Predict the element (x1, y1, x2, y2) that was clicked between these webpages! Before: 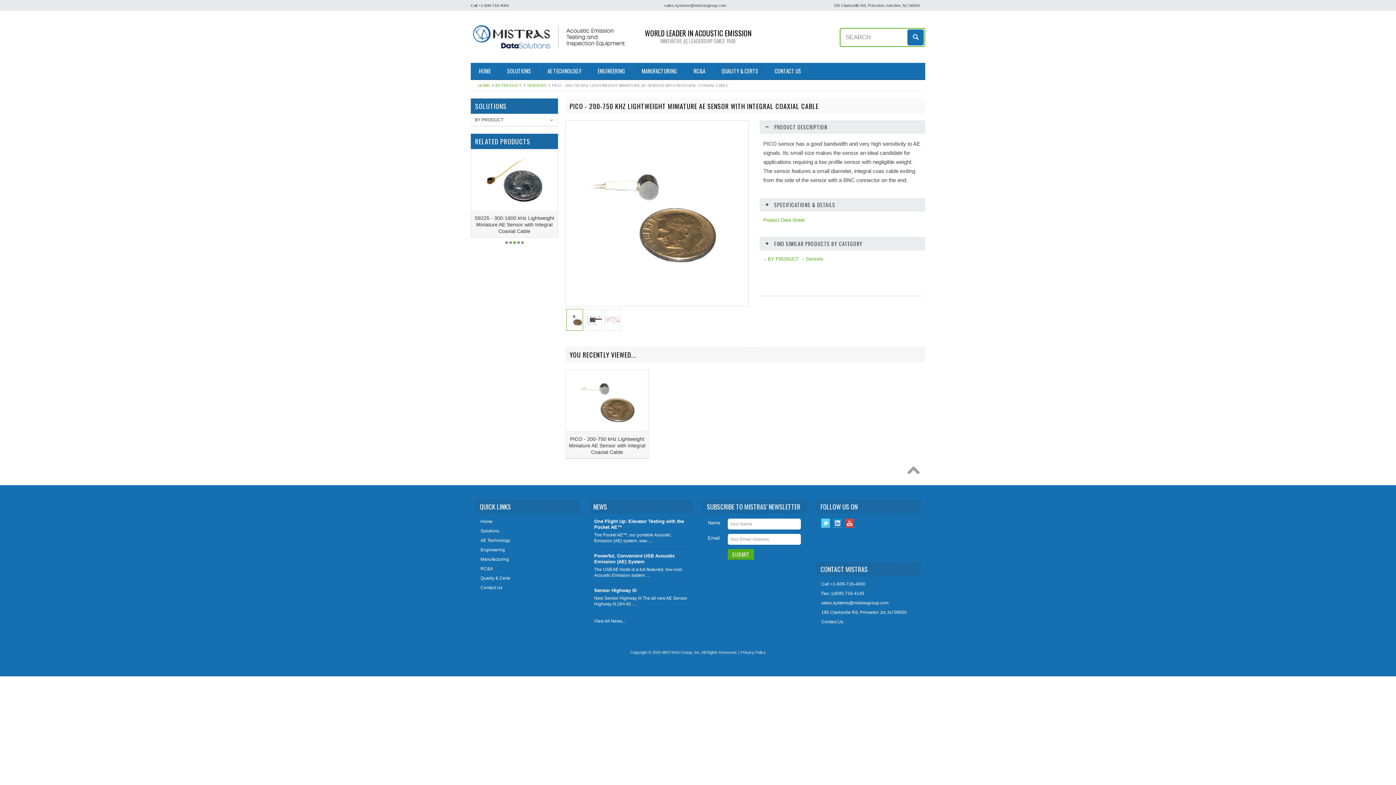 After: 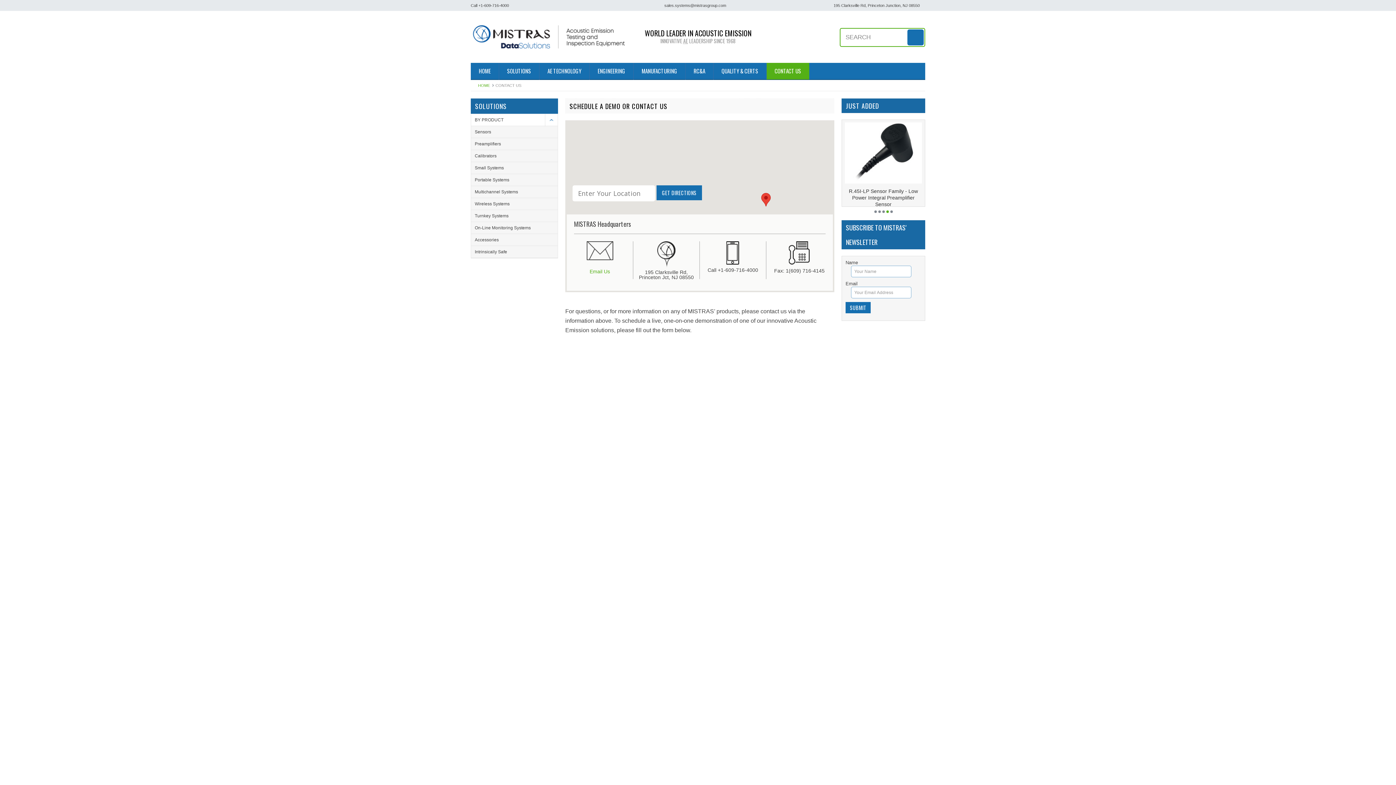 Action: label: Contact Us bbox: (480, 585, 574, 591)